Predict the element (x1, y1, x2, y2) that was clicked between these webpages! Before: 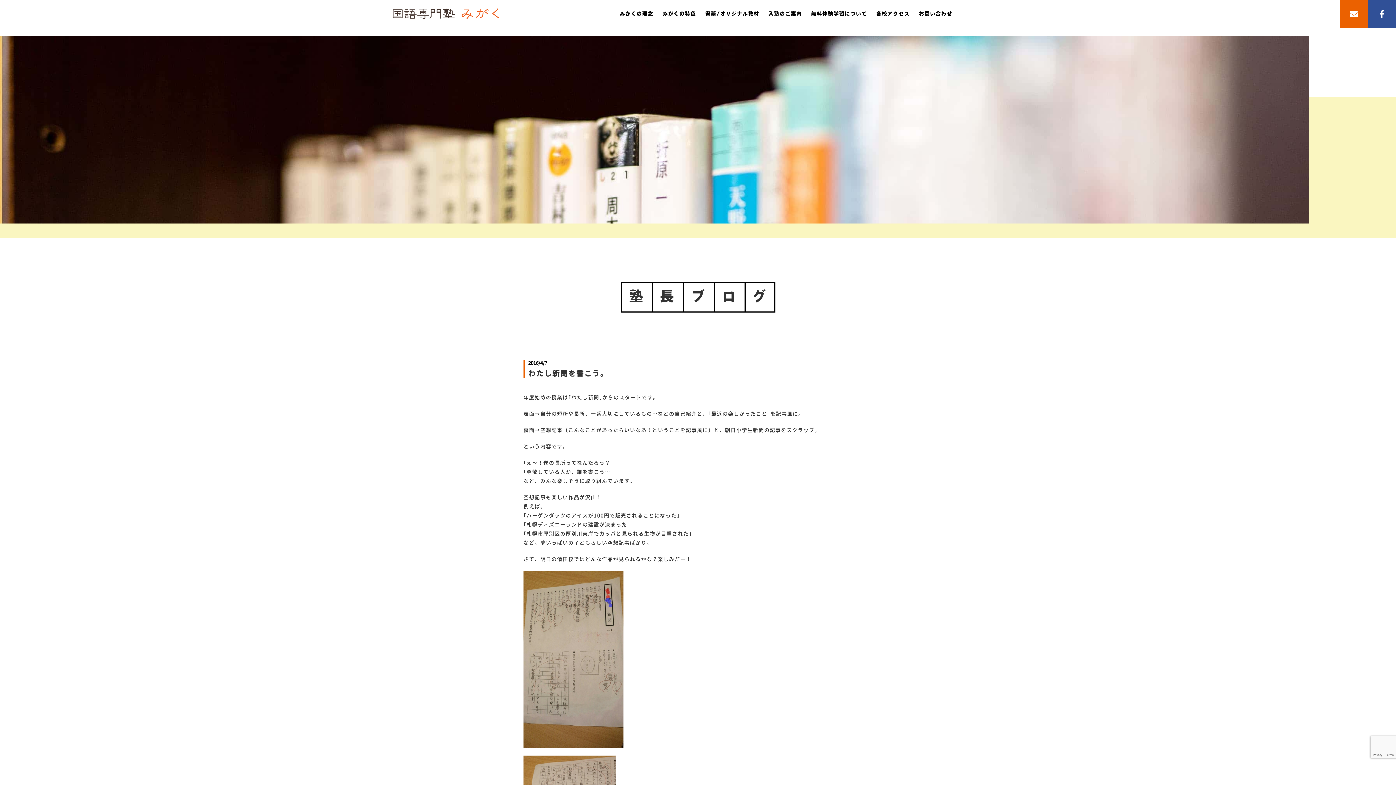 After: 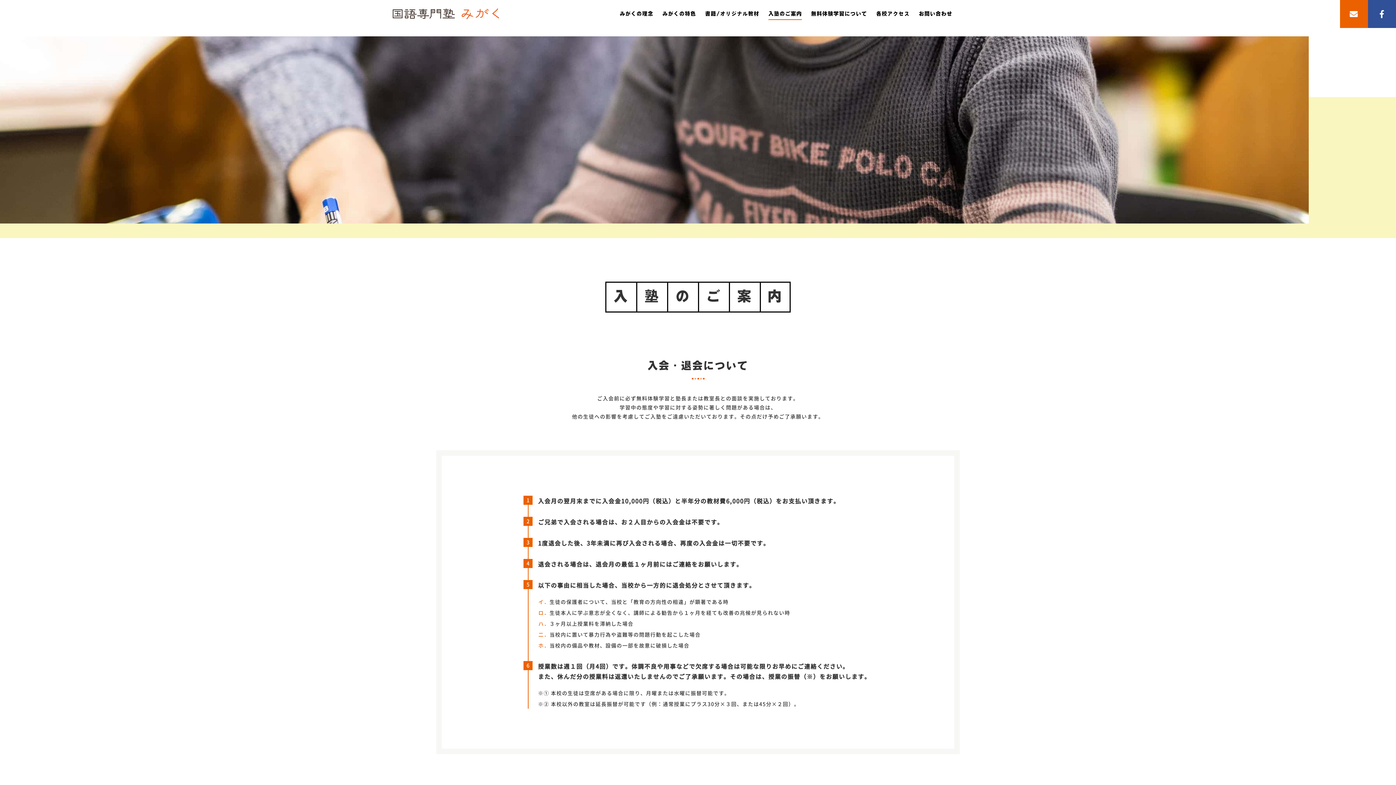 Action: label: 入塾のご案内 bbox: (768, 11, 802, 16)